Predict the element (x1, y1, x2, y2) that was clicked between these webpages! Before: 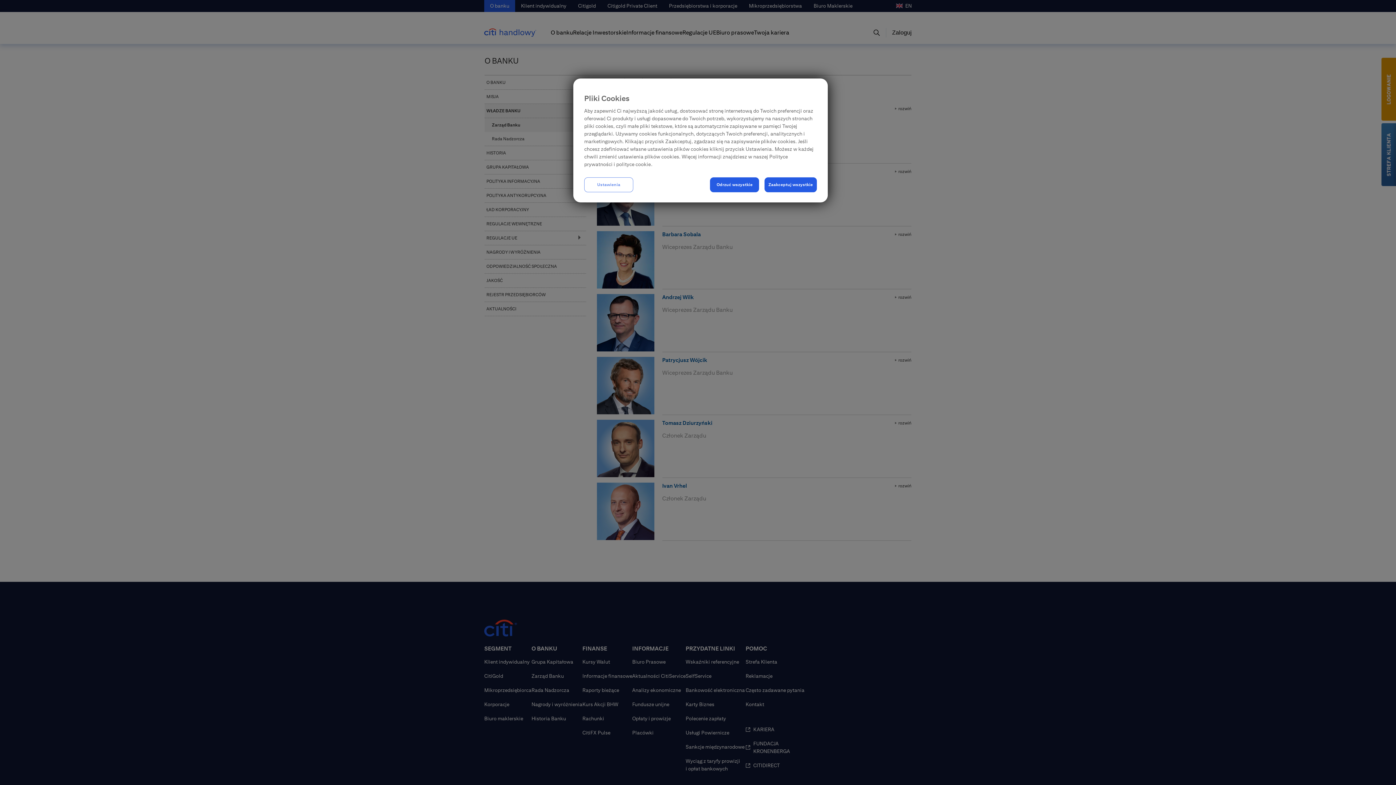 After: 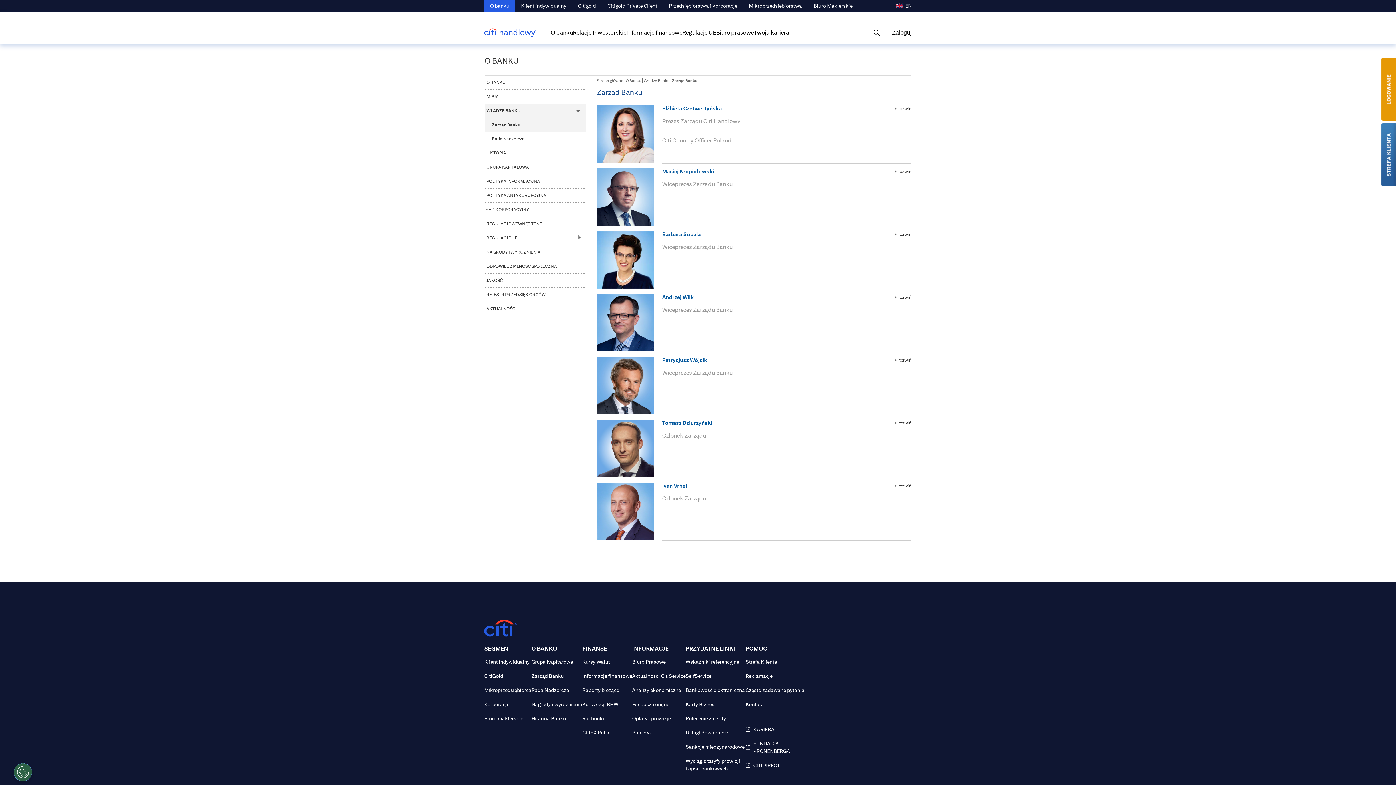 Action: bbox: (764, 177, 817, 192) label: Zaakceptuj wszystkie